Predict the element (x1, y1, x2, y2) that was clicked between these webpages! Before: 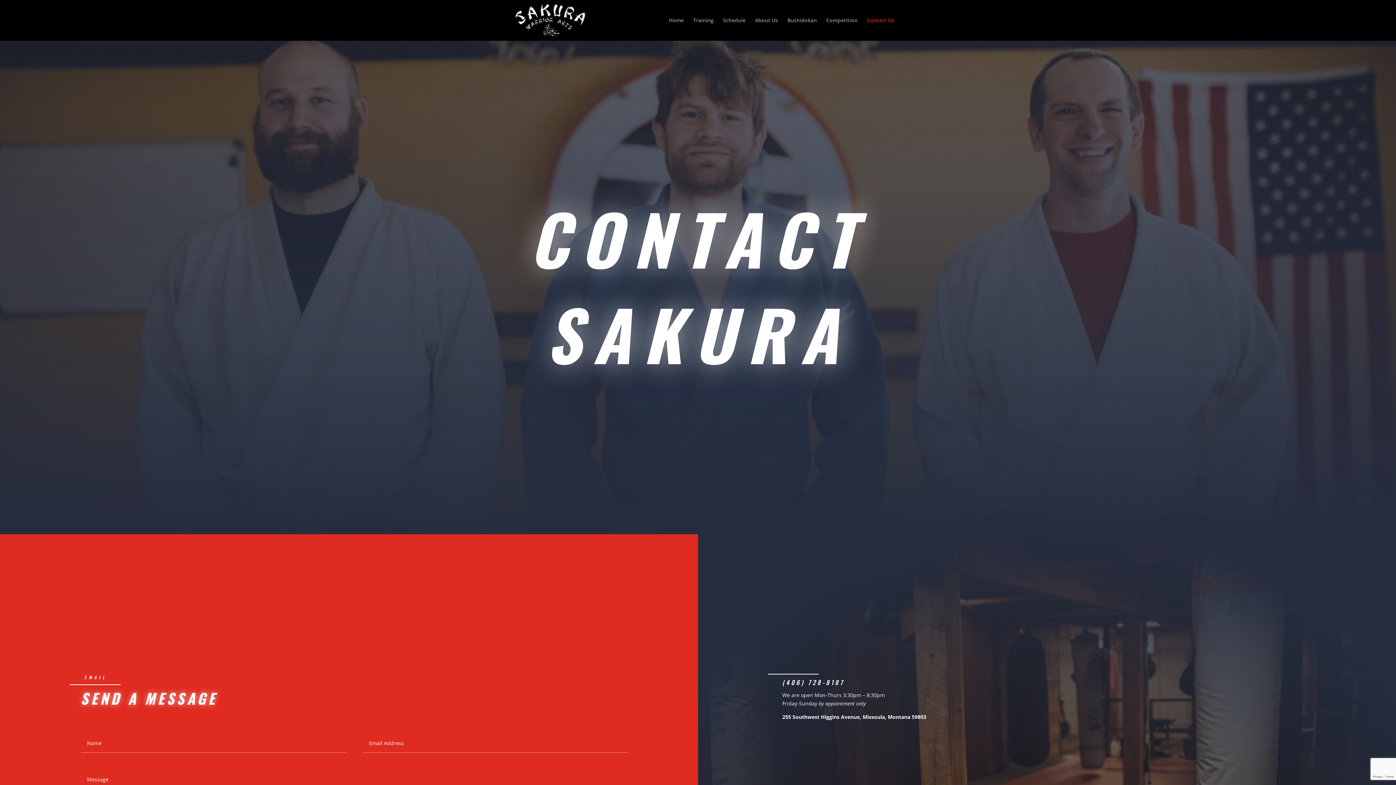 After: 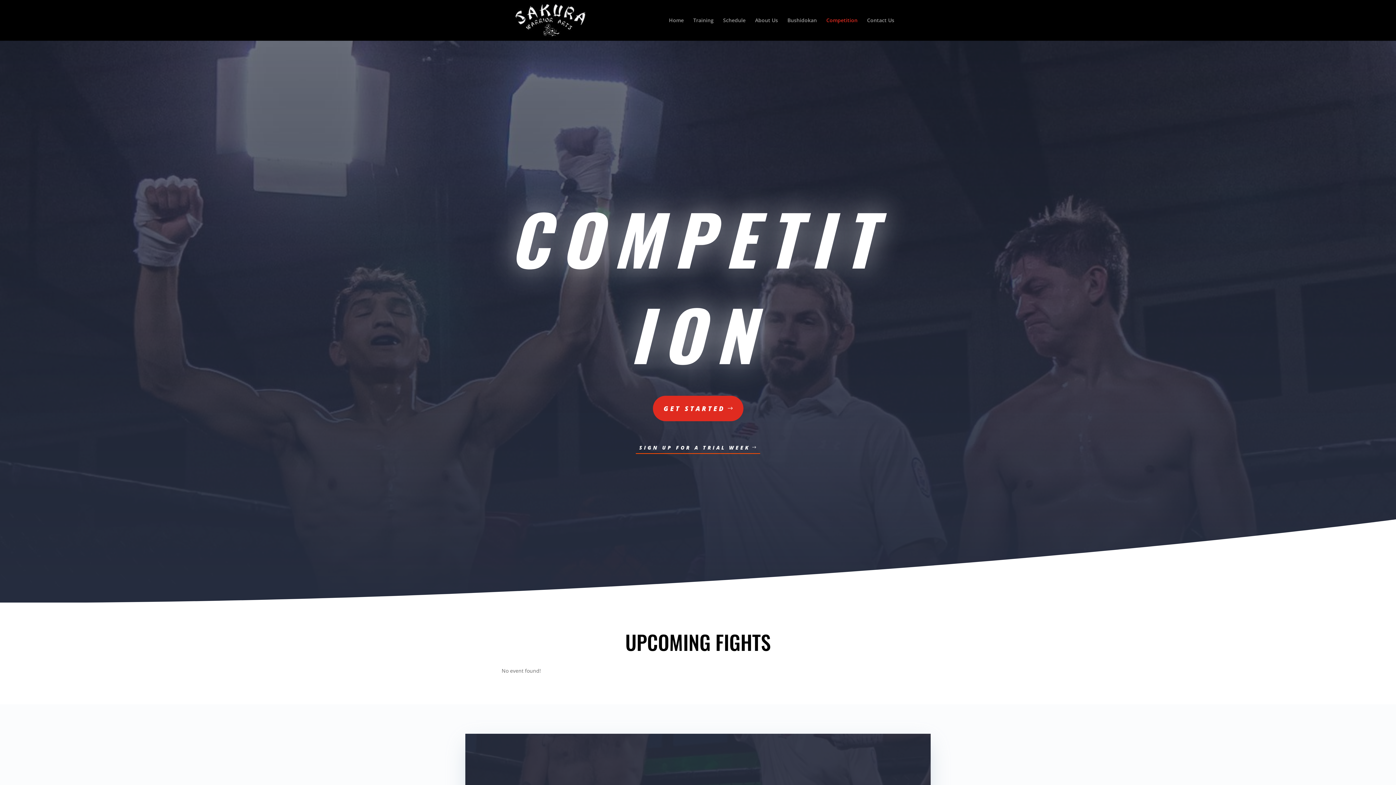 Action: bbox: (826, 17, 857, 40) label: Competition